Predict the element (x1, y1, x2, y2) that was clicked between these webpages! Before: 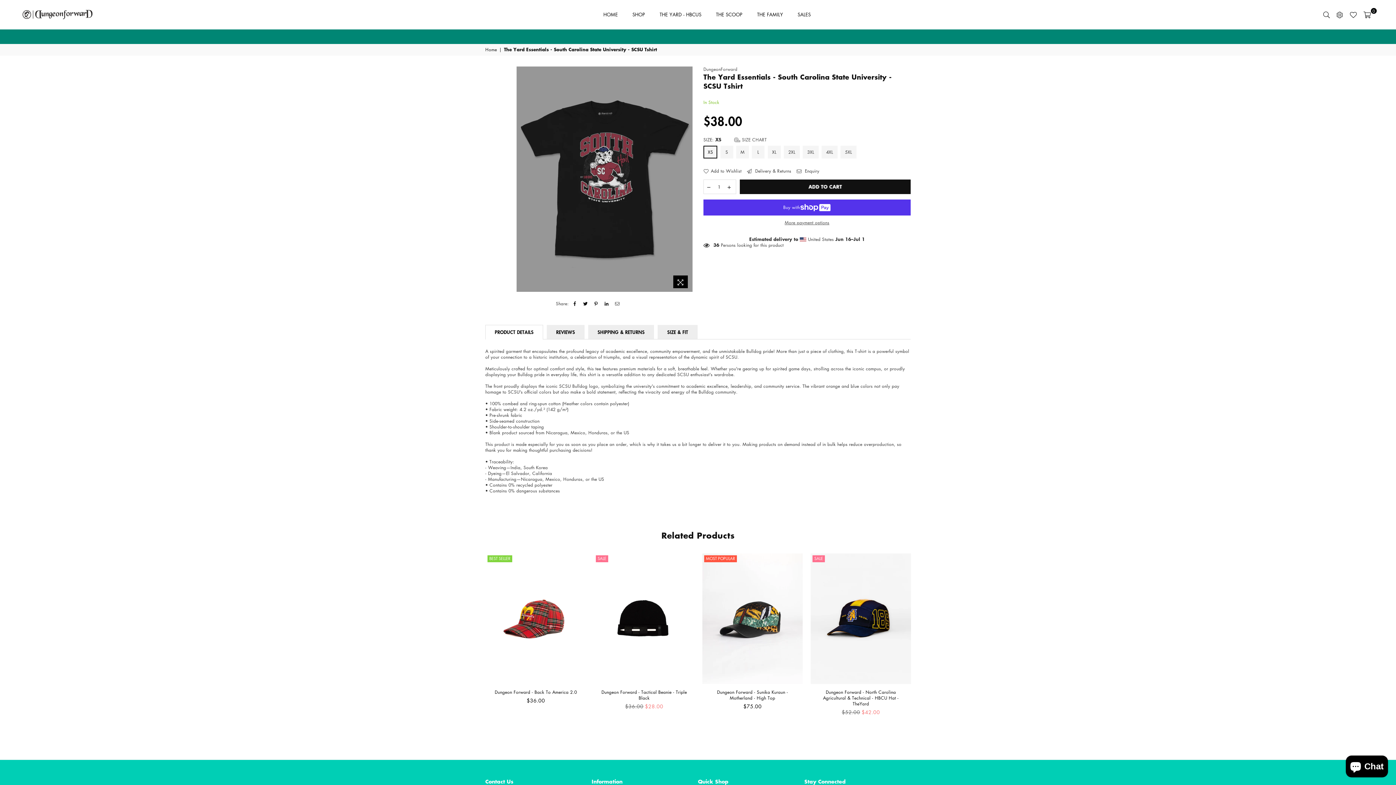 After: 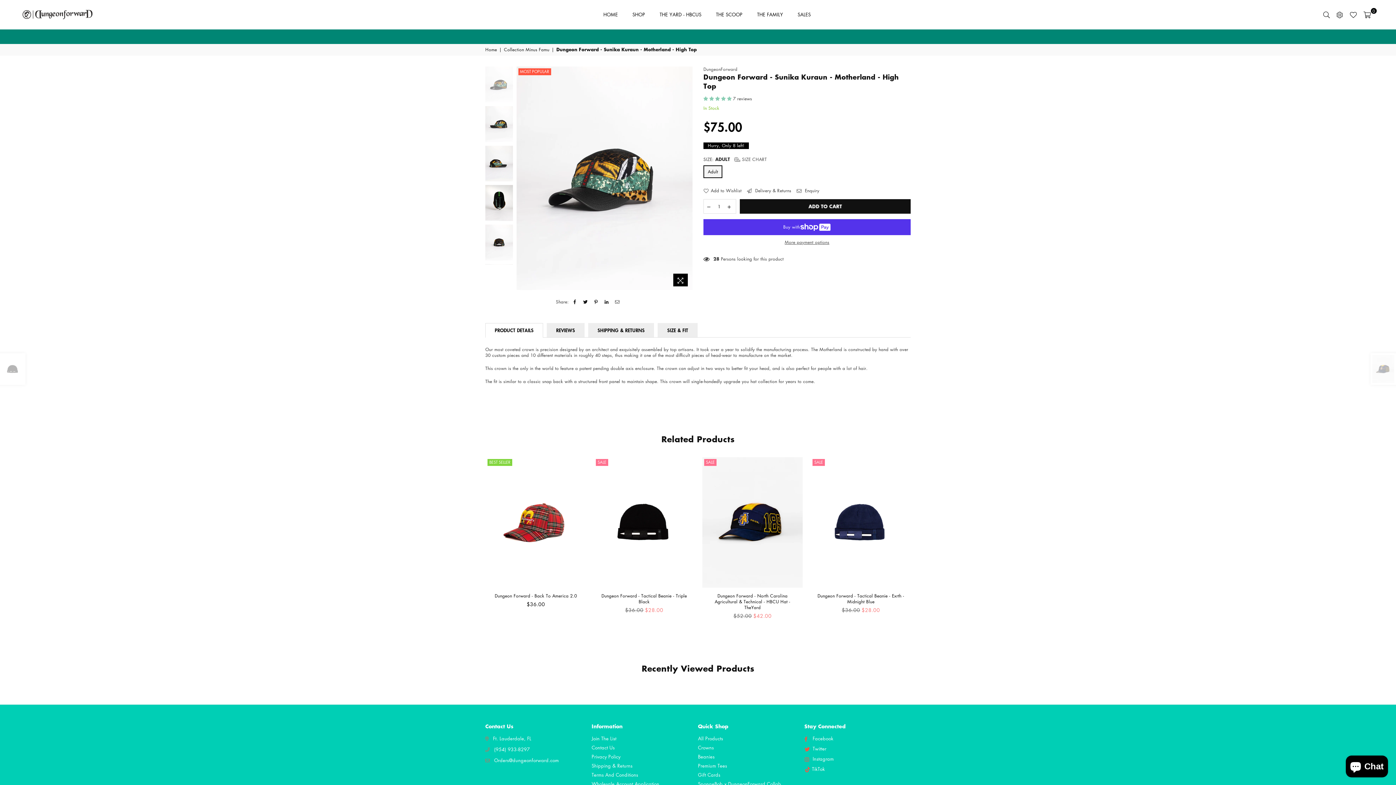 Action: bbox: (702, 553, 802, 684)